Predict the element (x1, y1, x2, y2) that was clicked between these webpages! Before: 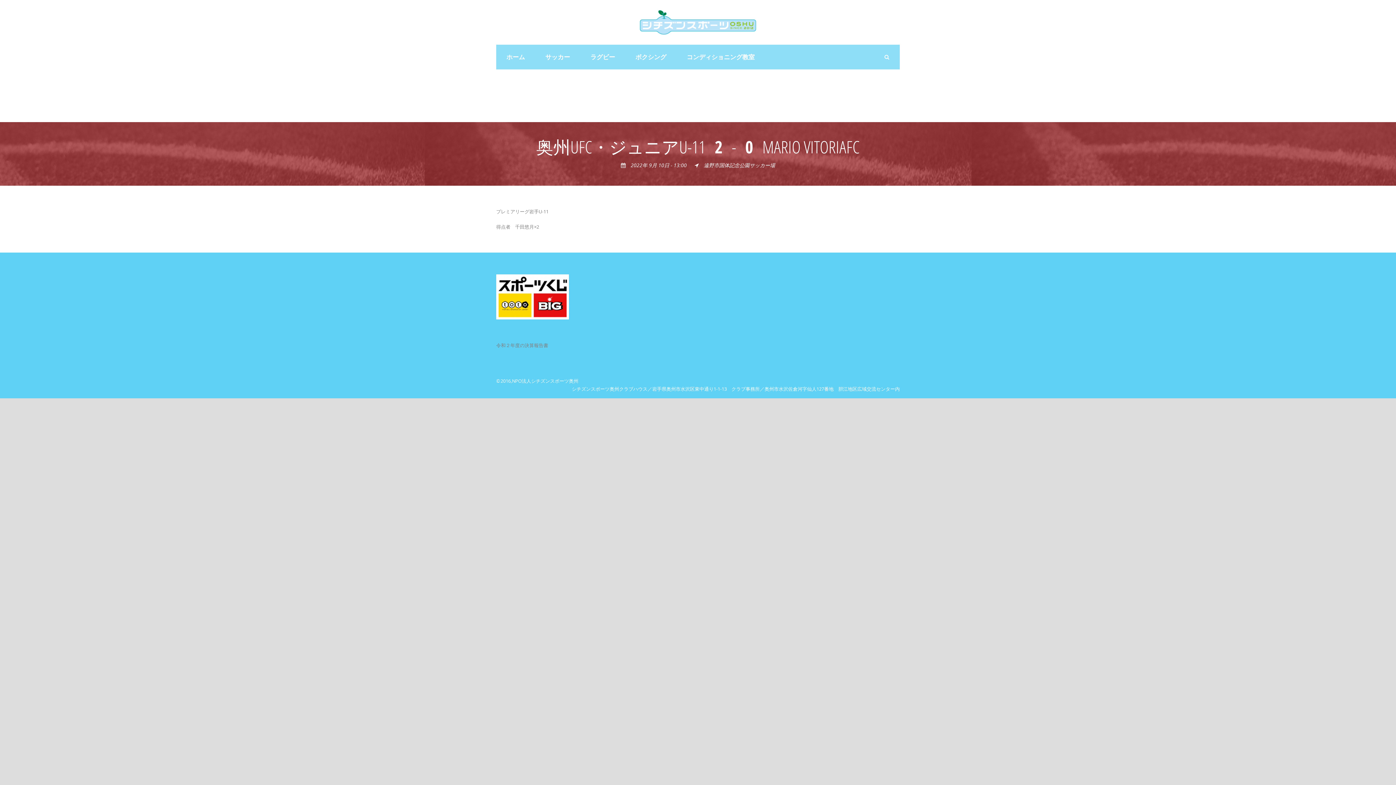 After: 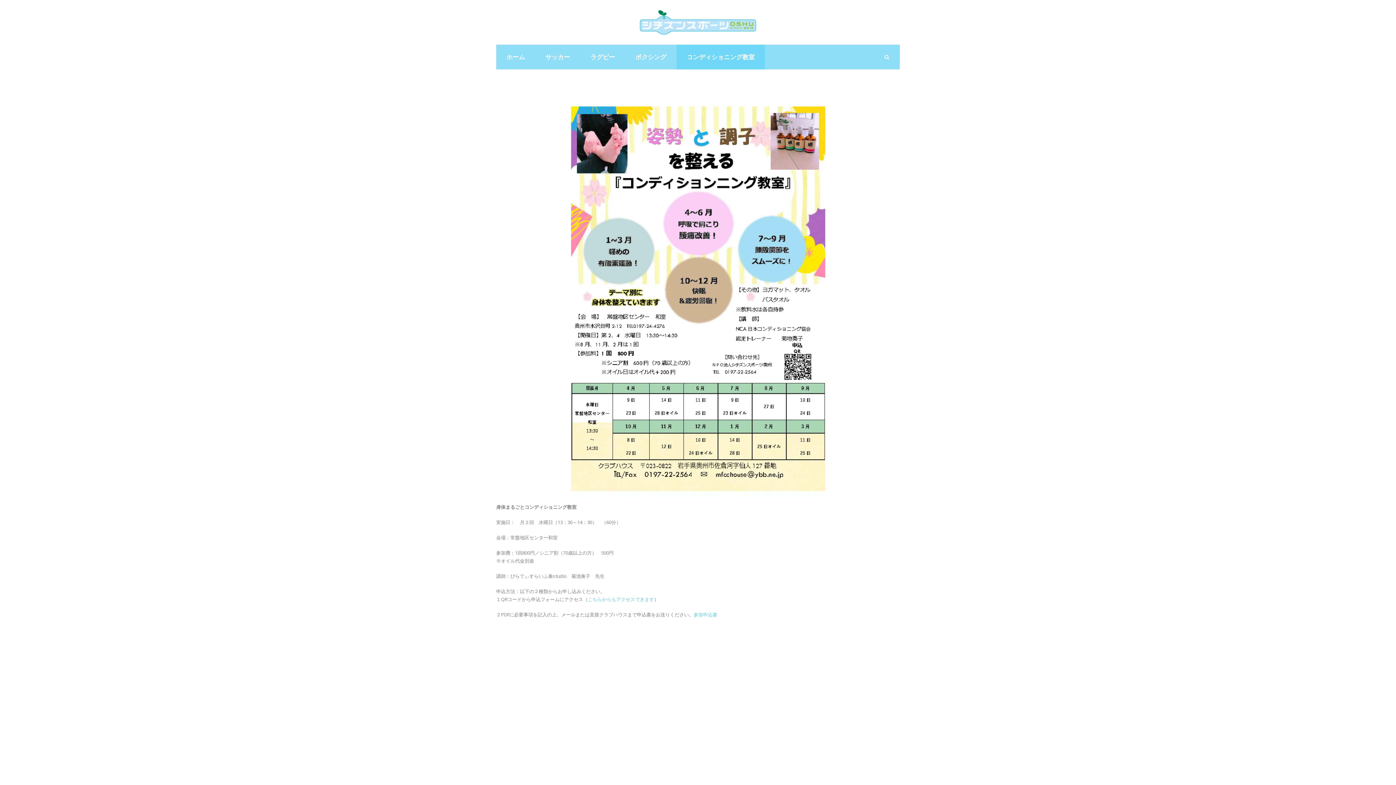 Action: bbox: (676, 44, 765, 69) label: コンディショニング教室